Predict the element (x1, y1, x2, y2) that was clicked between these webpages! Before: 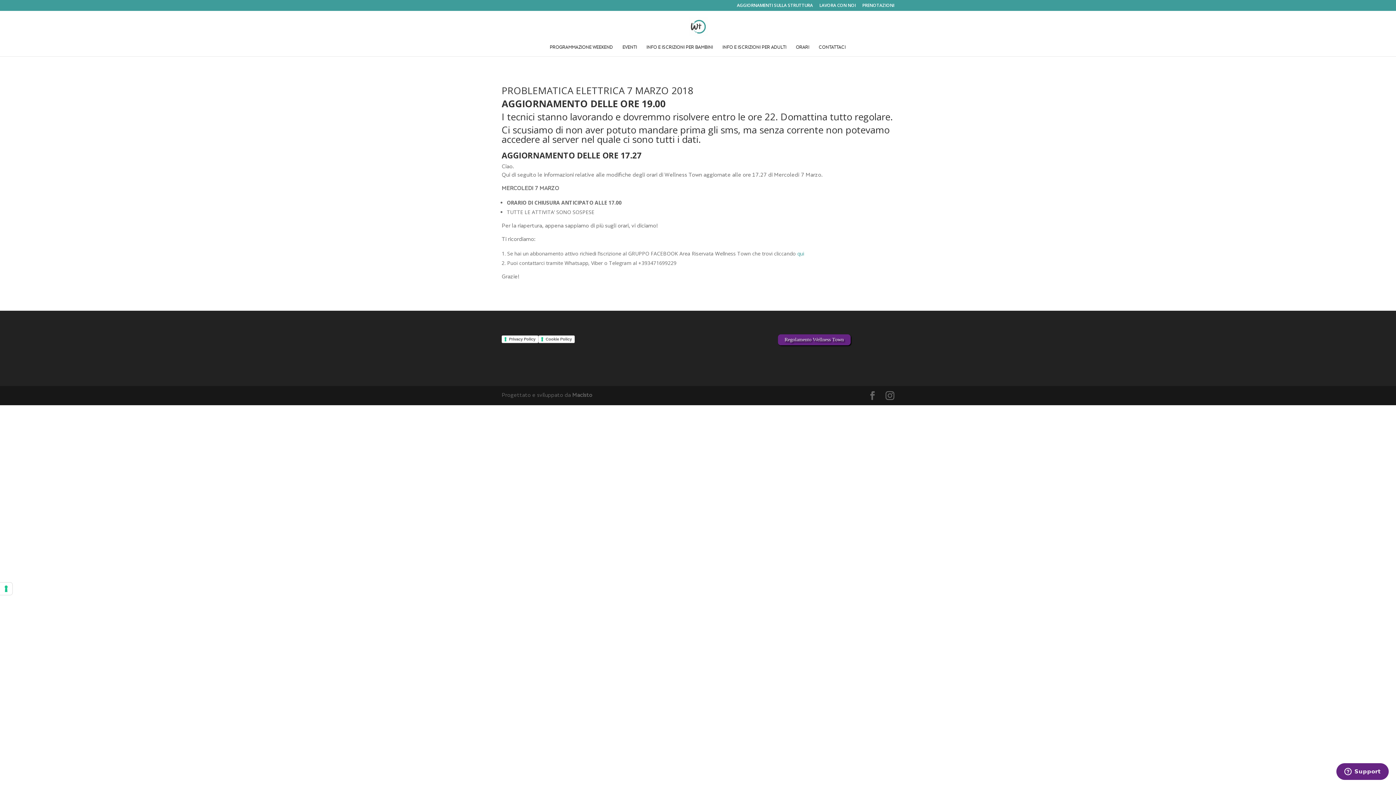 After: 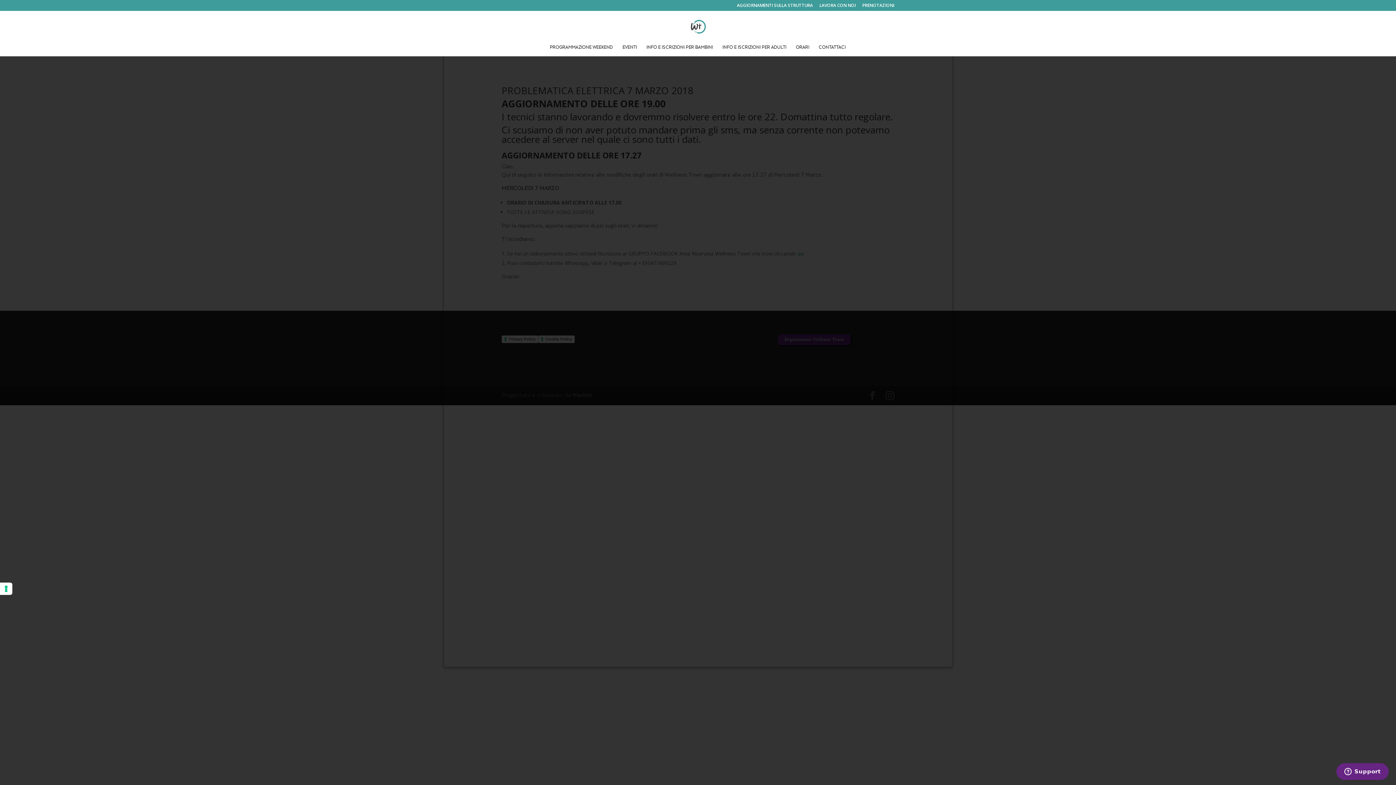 Action: bbox: (501, 335, 538, 343) label: Privacy Policy